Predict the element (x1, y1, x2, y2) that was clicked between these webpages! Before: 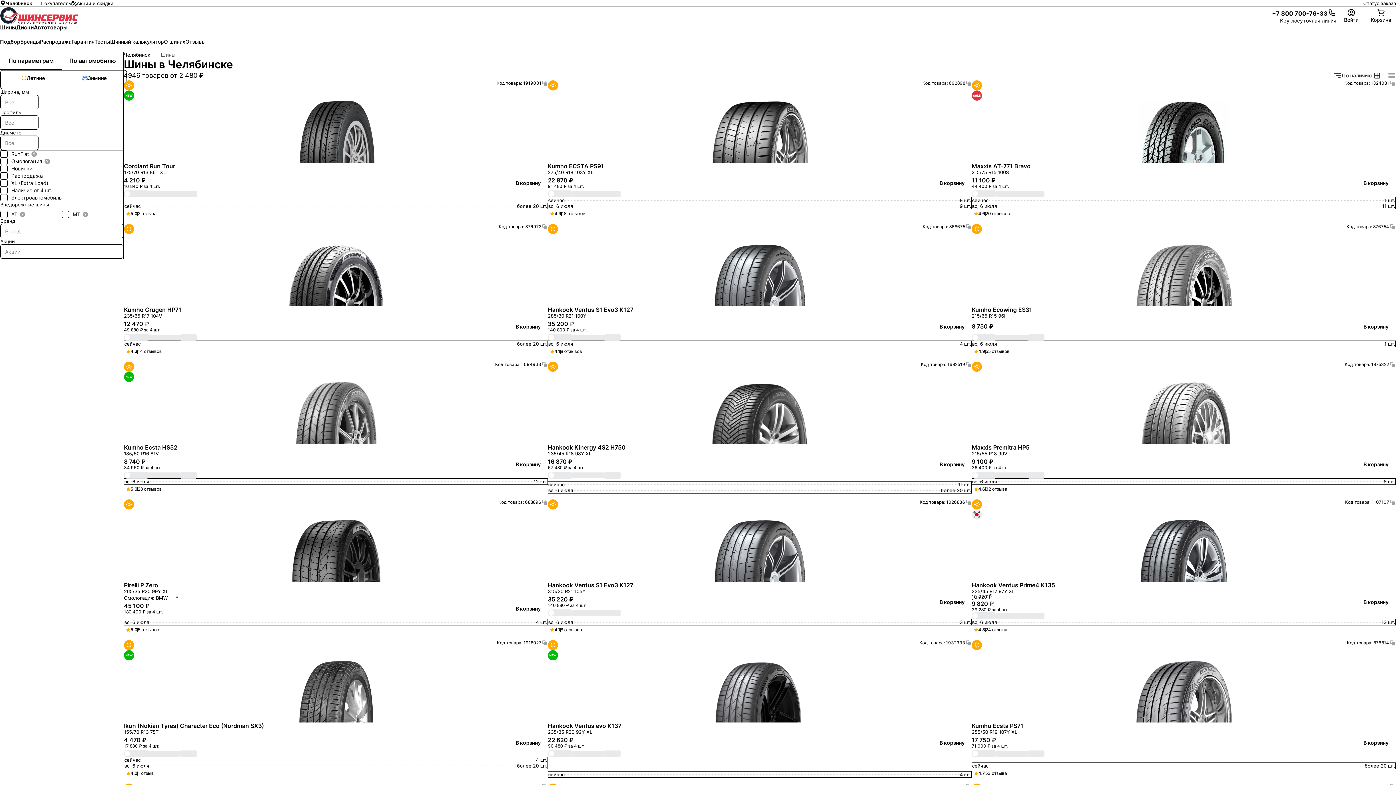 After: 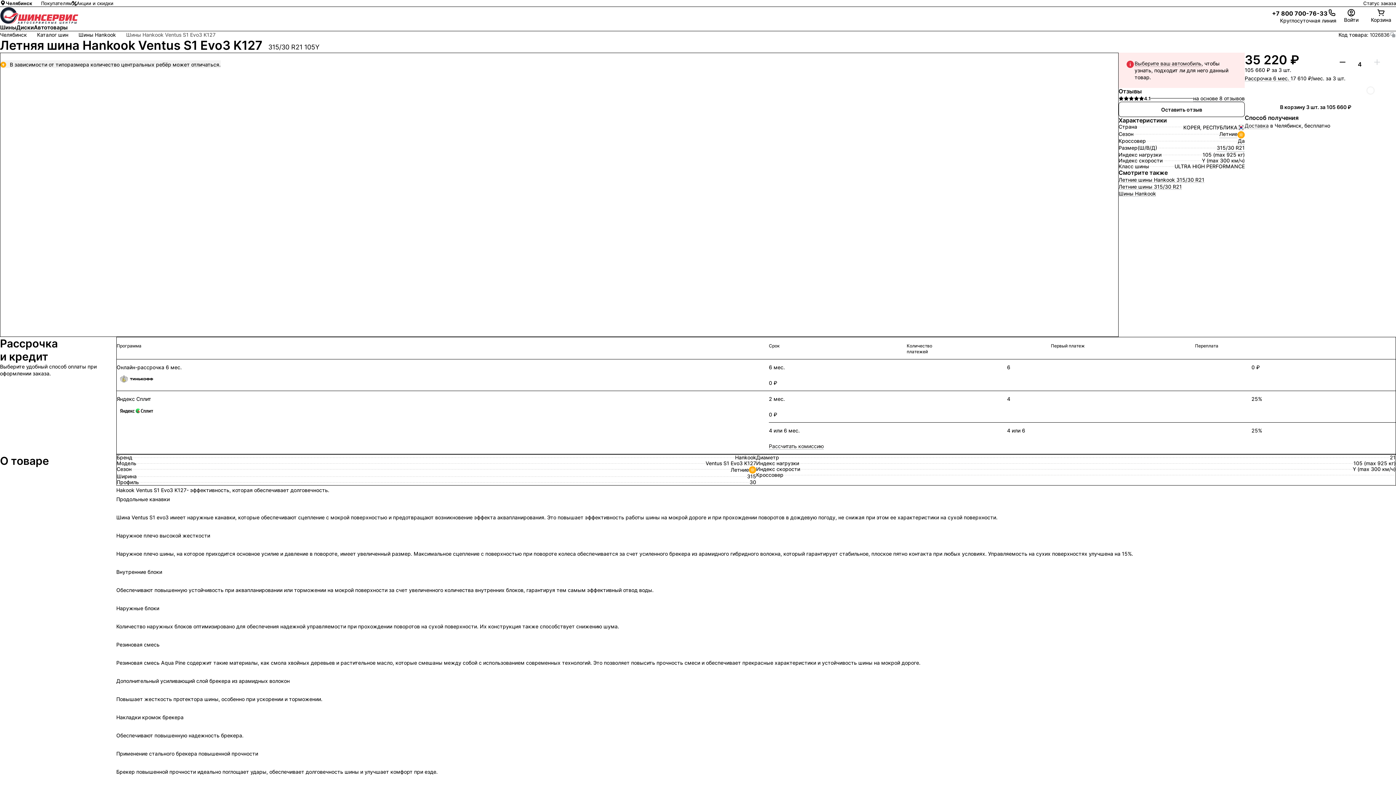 Action: bbox: (550, 505, 969, 582)